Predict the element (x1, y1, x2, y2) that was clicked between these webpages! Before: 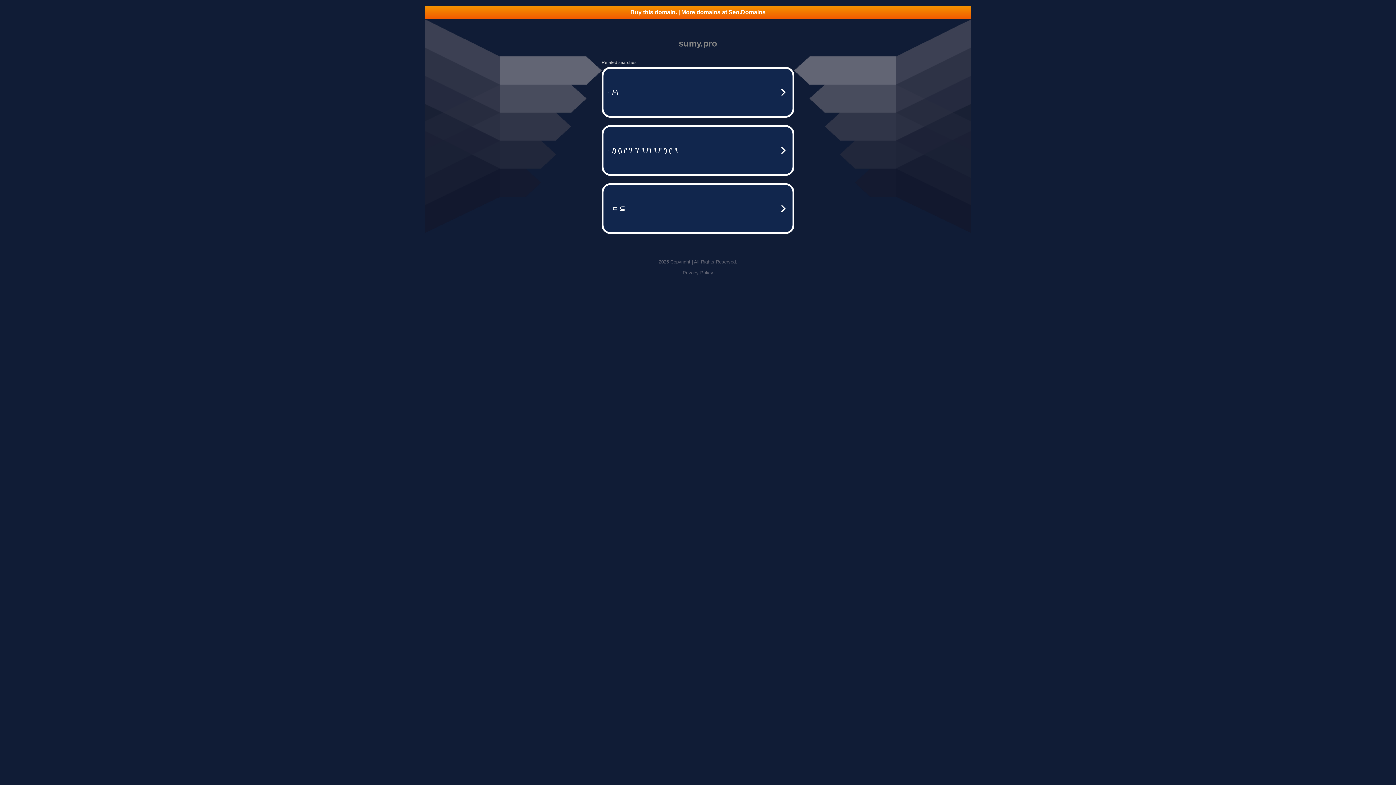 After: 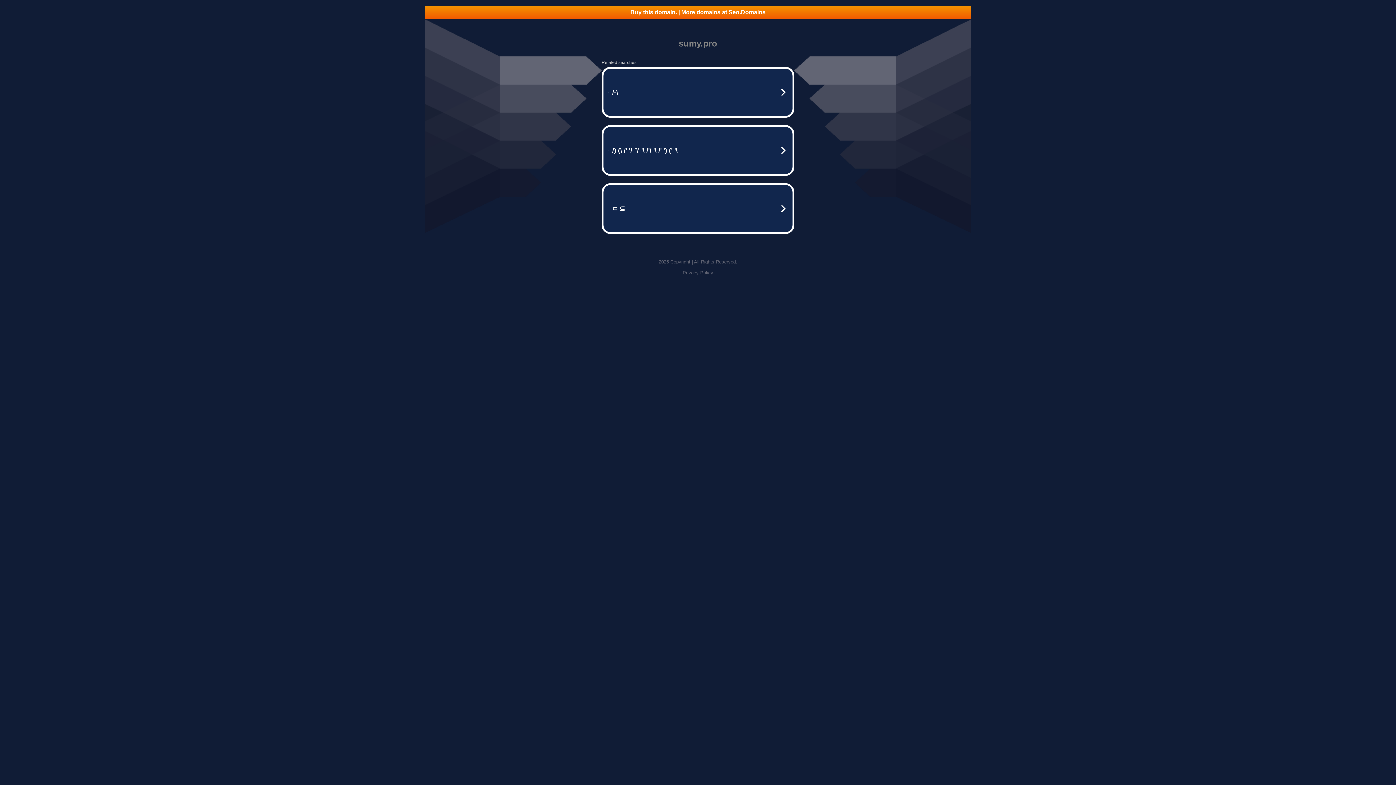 Action: bbox: (425, 5, 970, 18) label: Buy this domain. | More domains at Seo.Domains